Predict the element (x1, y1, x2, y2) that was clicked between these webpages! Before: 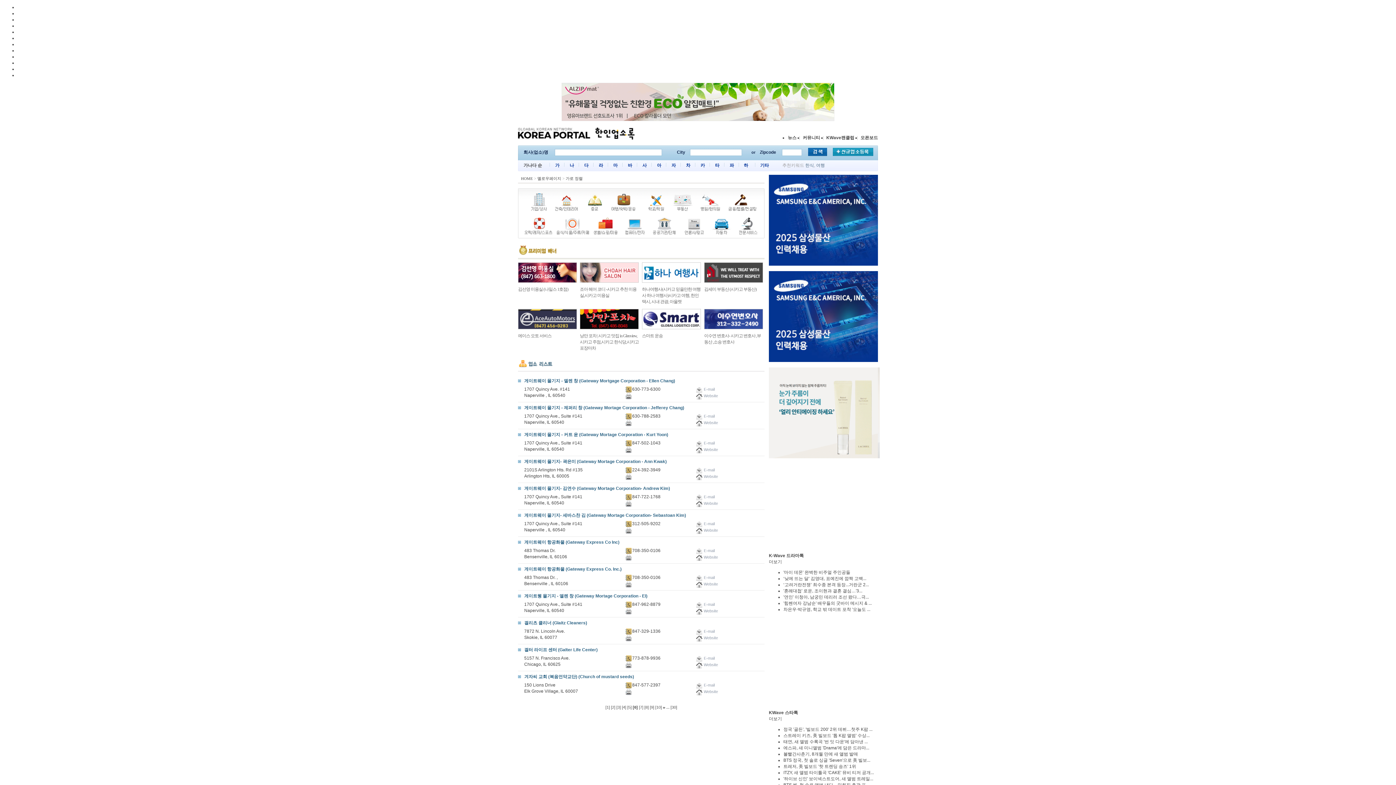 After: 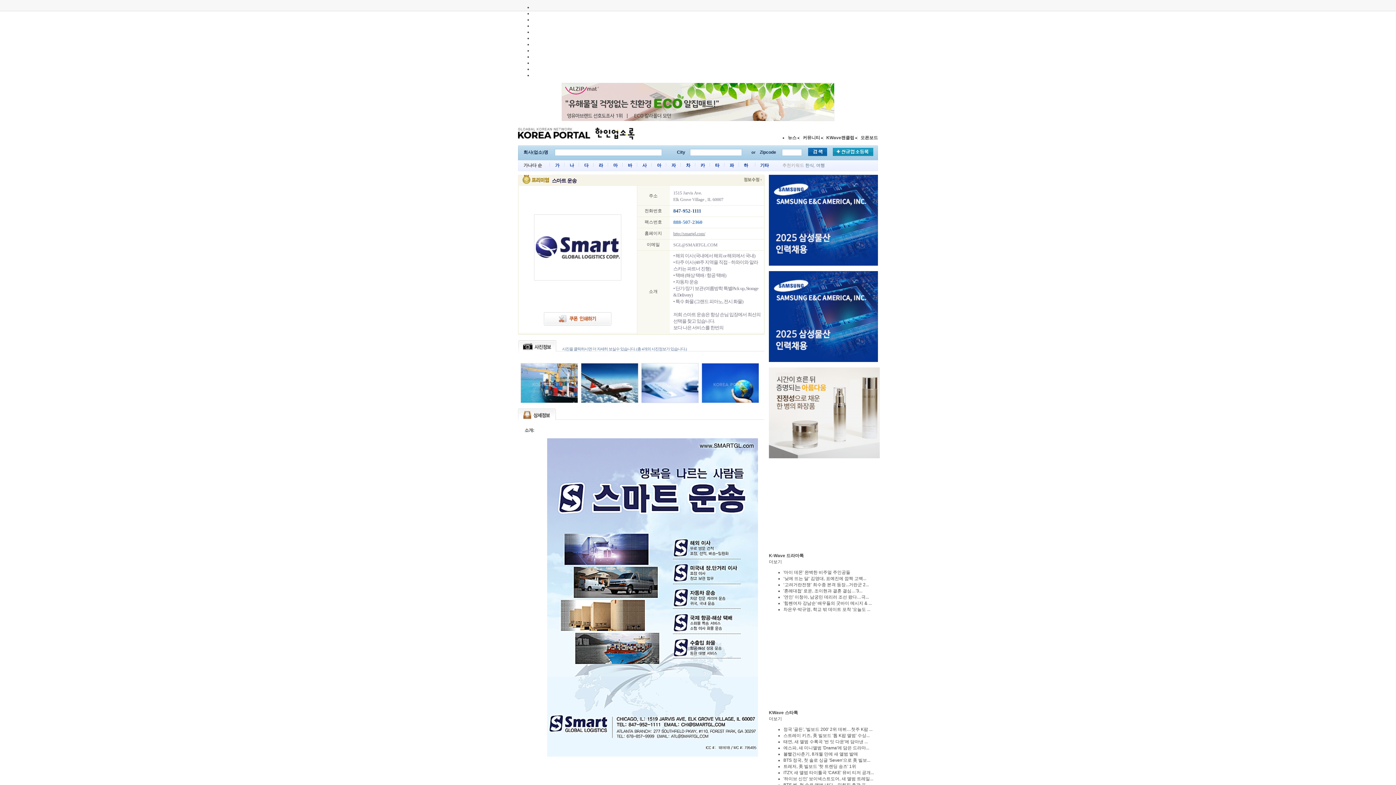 Action: bbox: (642, 325, 701, 330)